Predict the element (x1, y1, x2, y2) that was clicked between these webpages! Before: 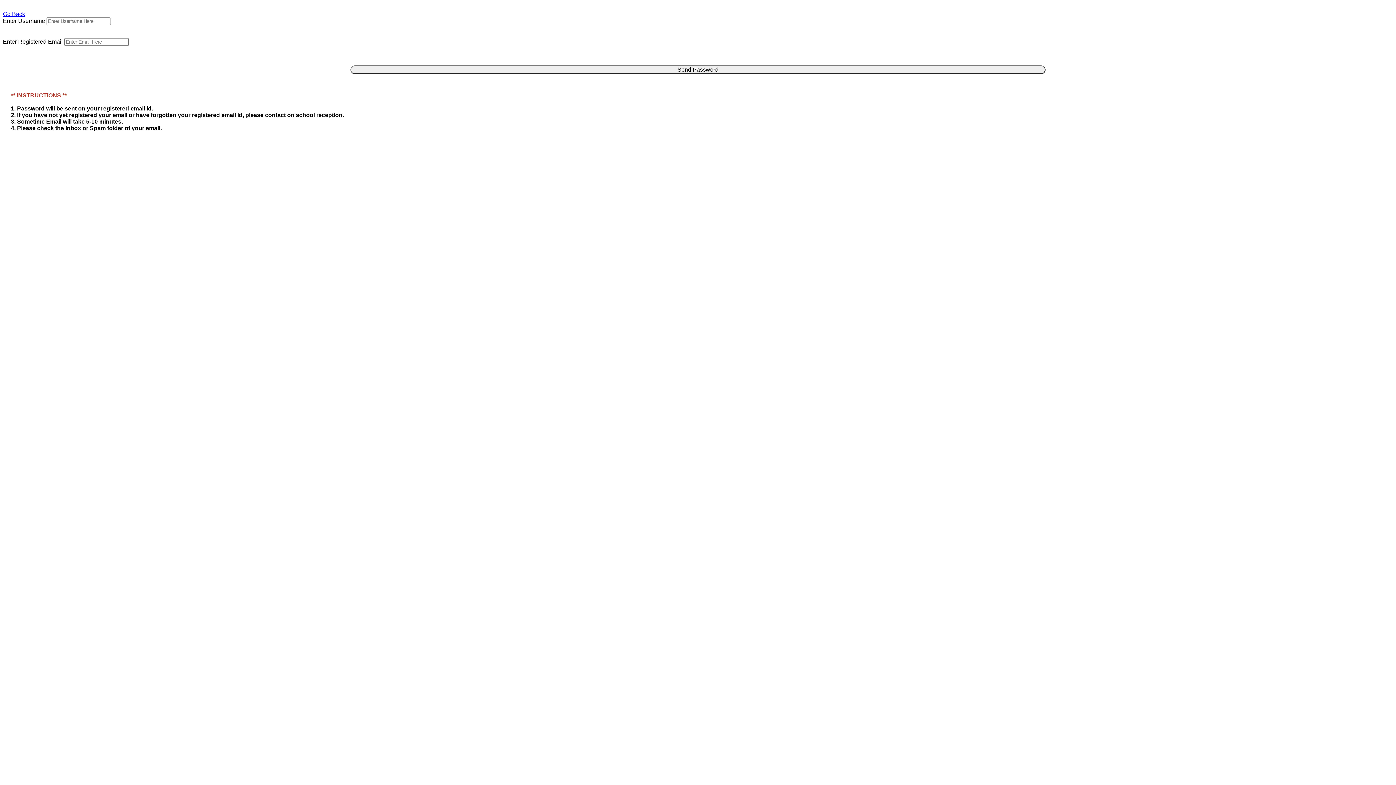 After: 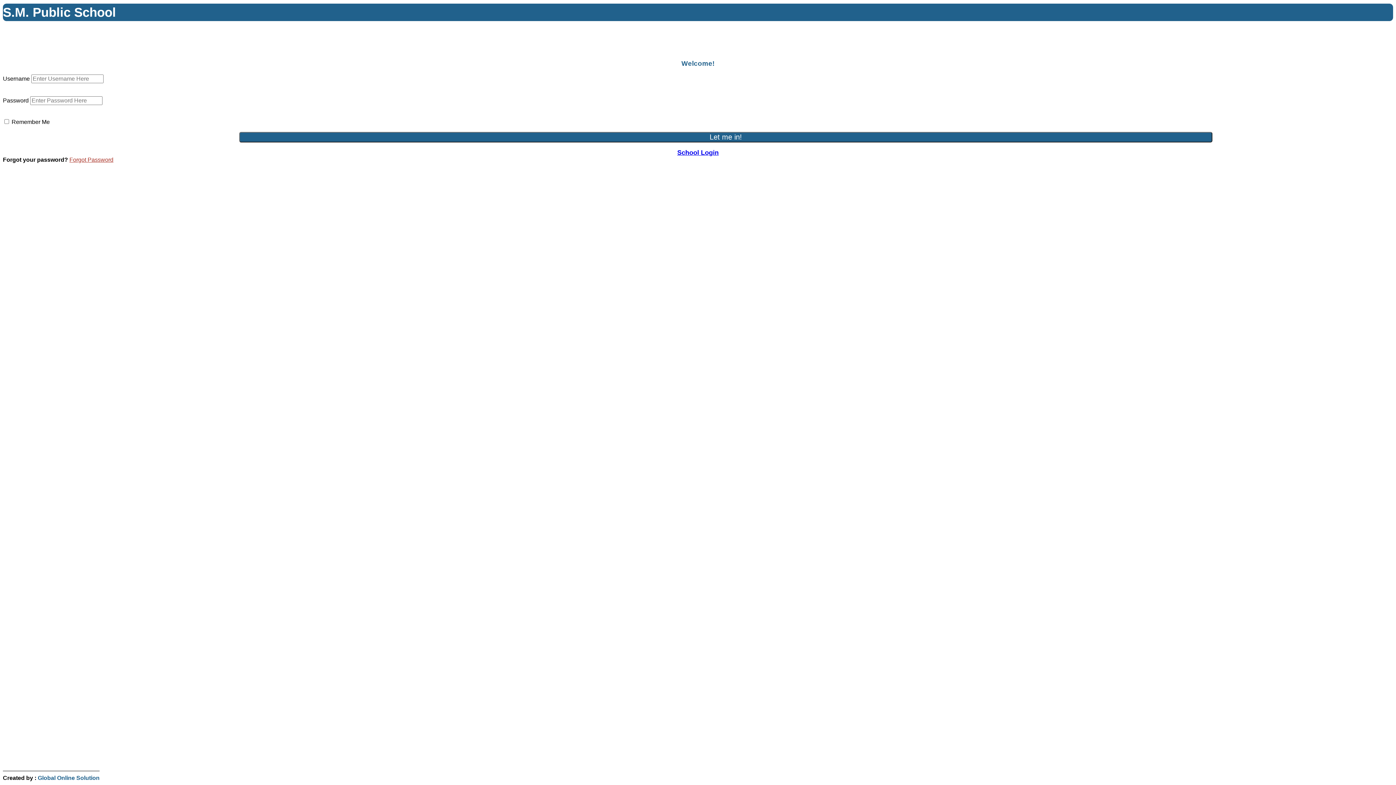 Action: label: Go Back bbox: (2, 10, 25, 17)